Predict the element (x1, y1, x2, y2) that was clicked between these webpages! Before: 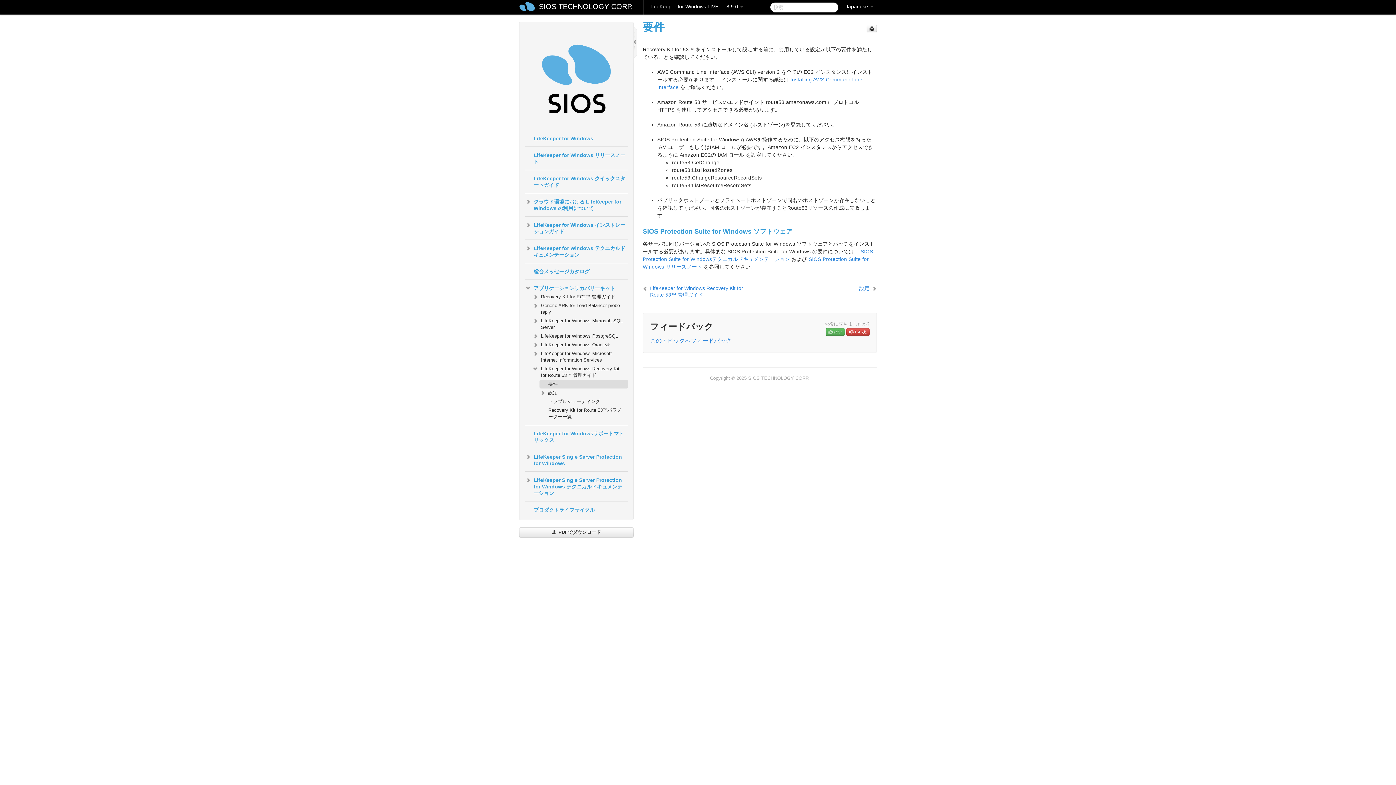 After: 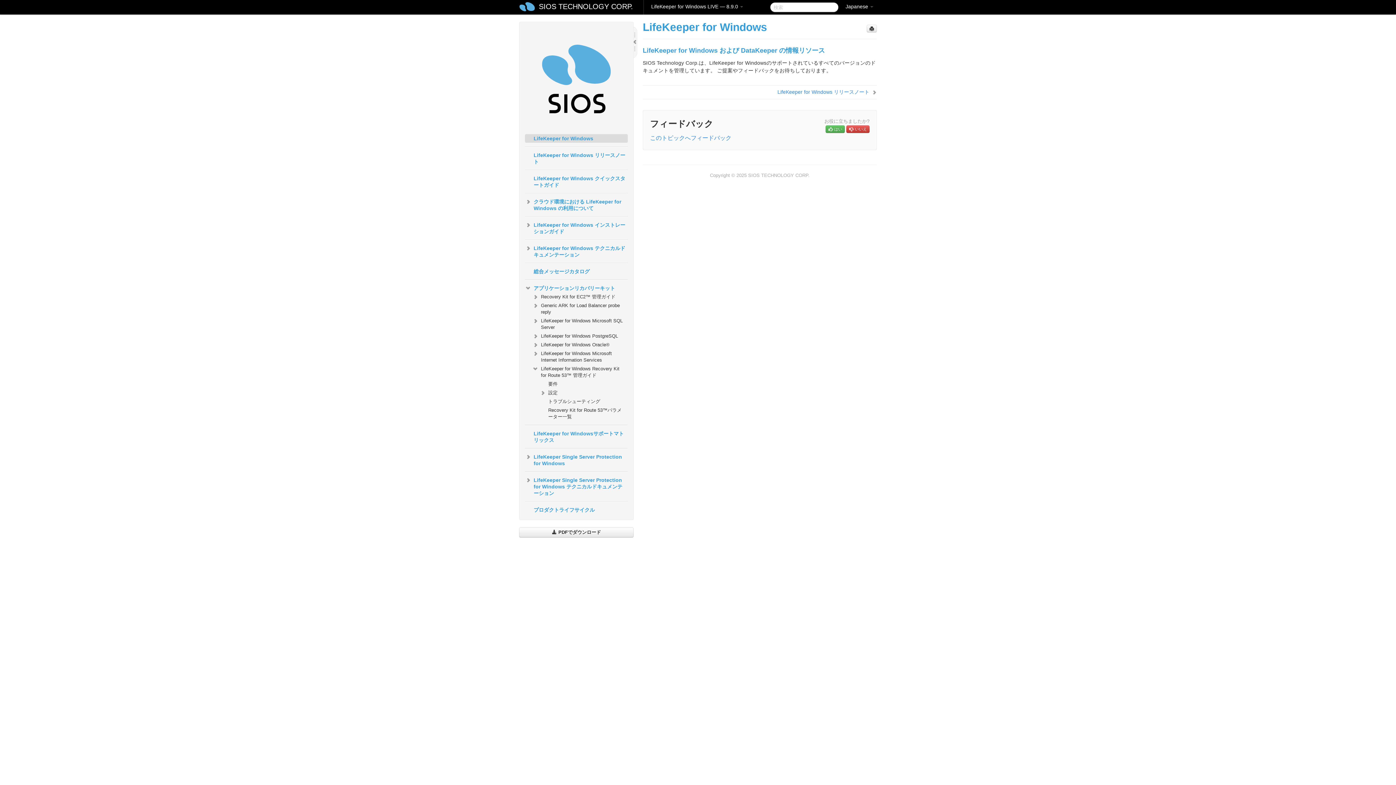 Action: bbox: (525, 77, 627, 83)